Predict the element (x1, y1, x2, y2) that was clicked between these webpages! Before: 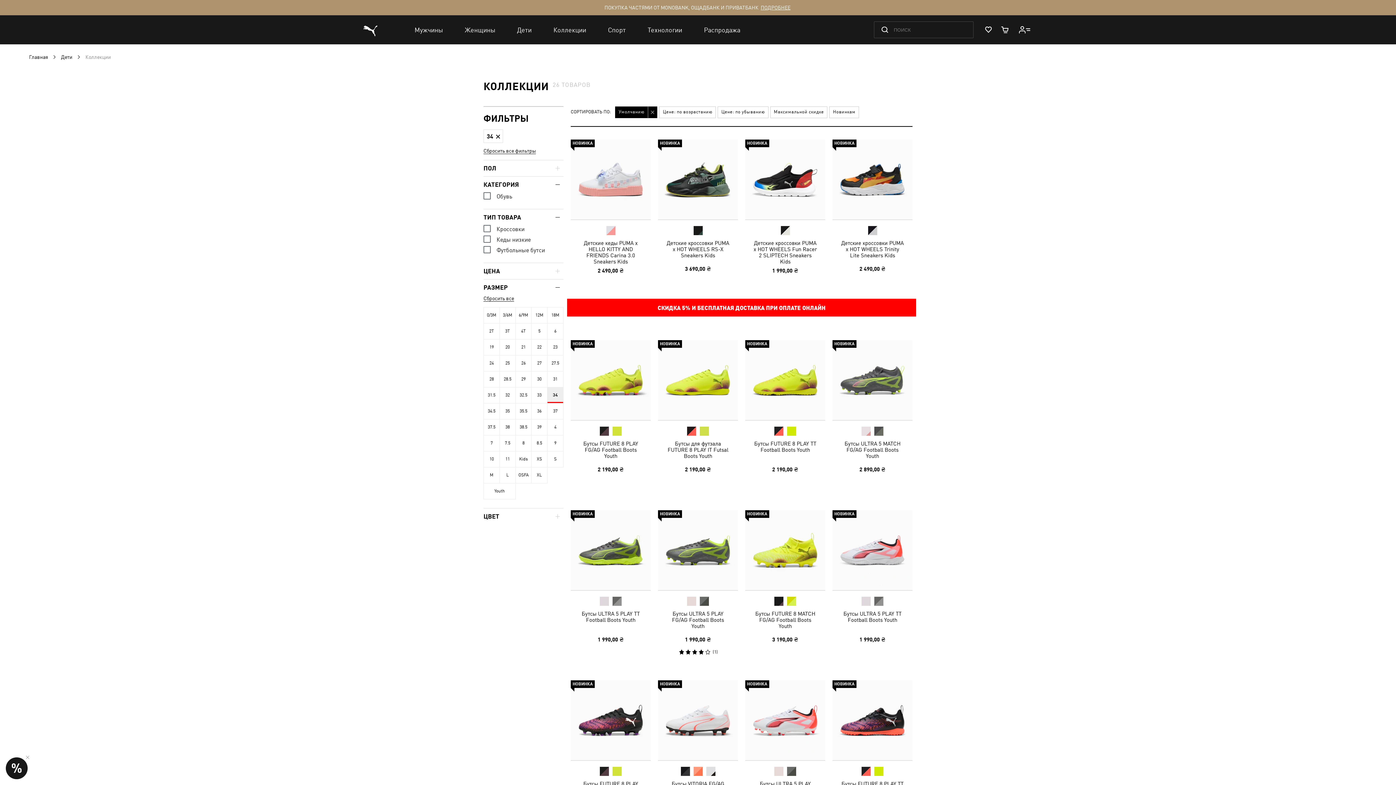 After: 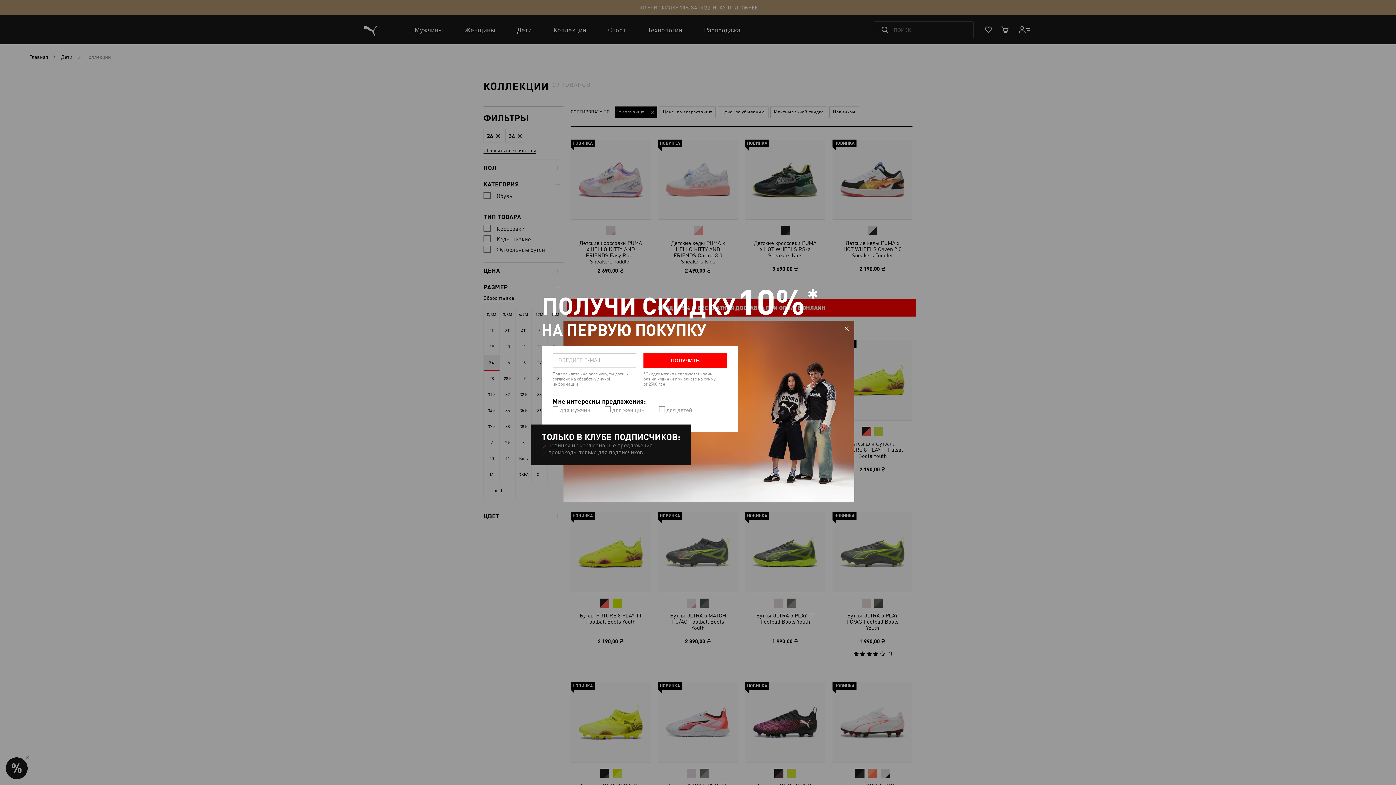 Action: label: 24 bbox: (484, 355, 499, 371)